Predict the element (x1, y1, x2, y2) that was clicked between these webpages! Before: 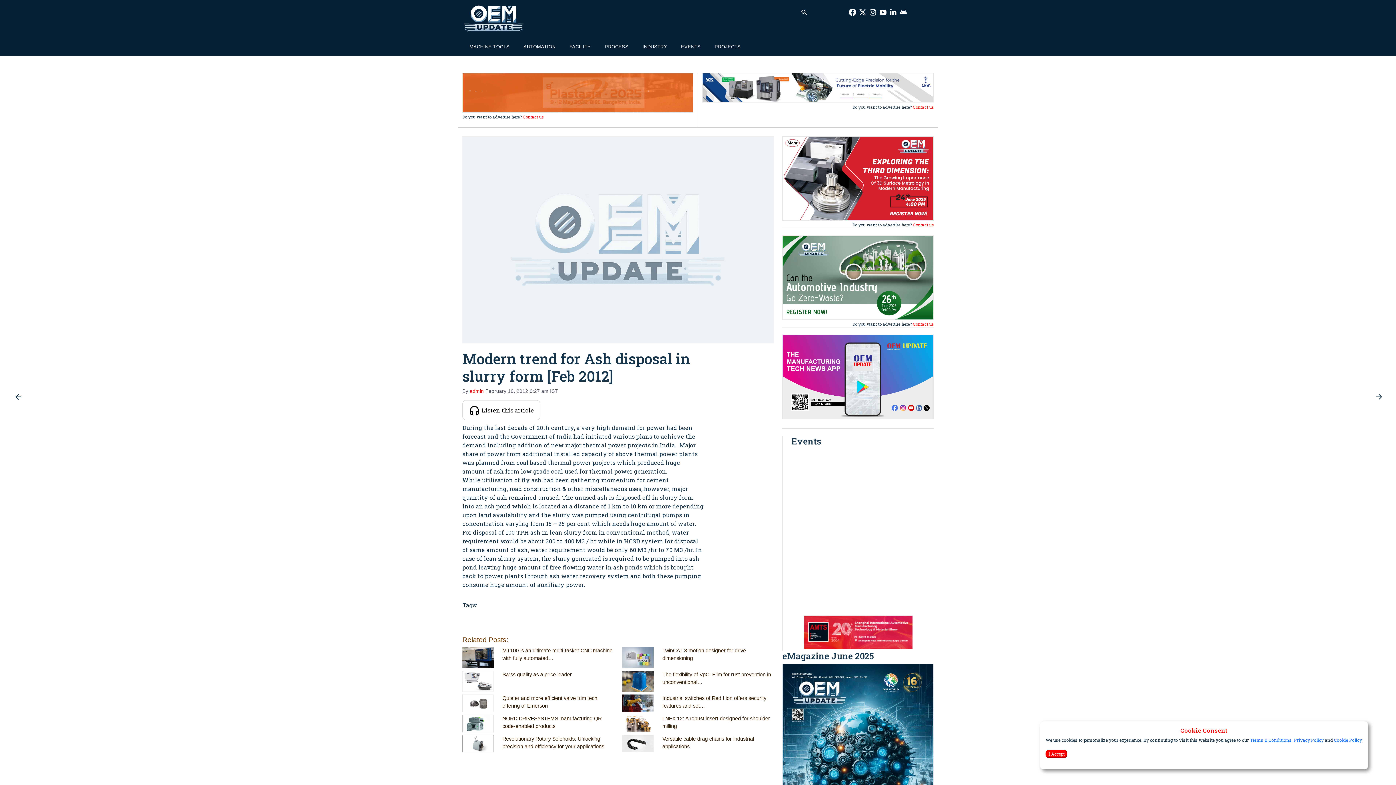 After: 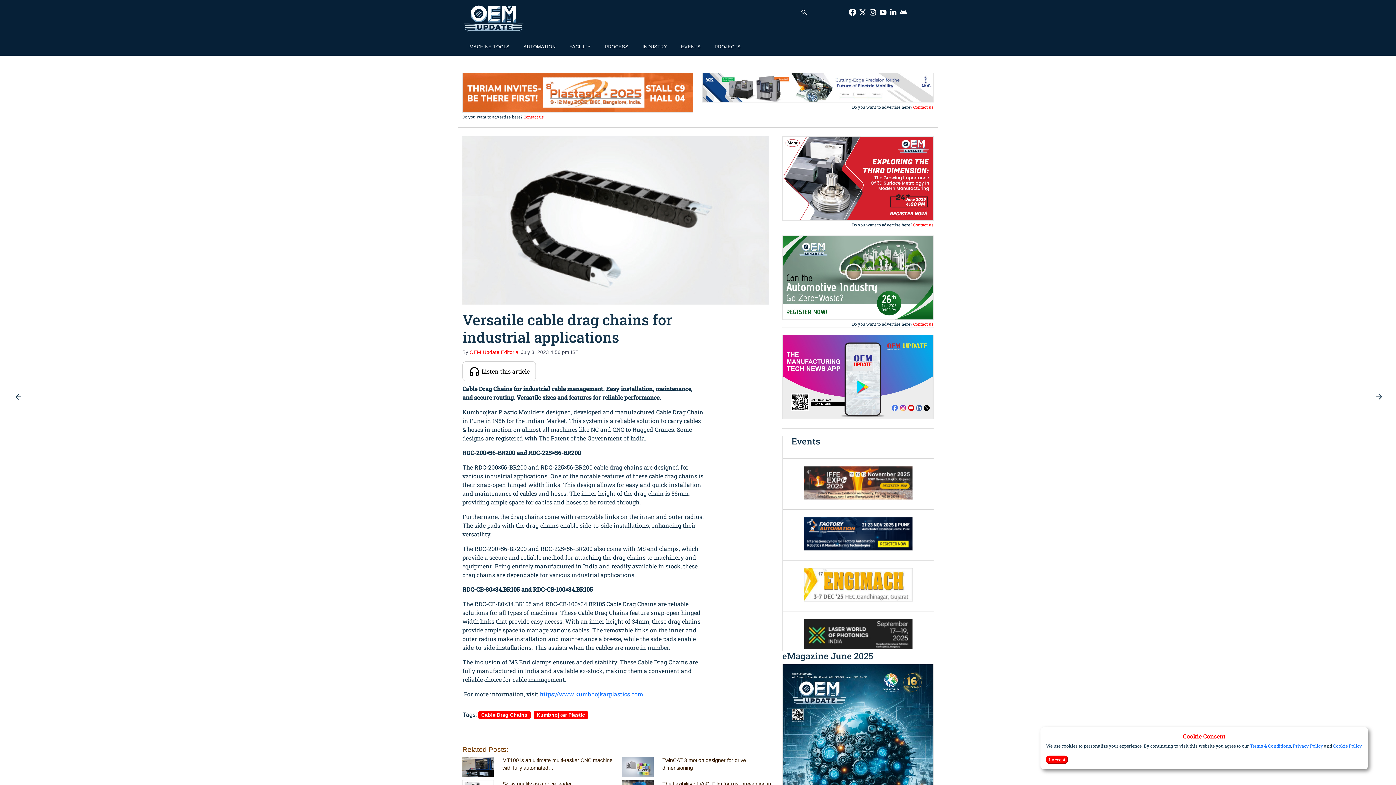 Action: bbox: (622, 735, 653, 752)